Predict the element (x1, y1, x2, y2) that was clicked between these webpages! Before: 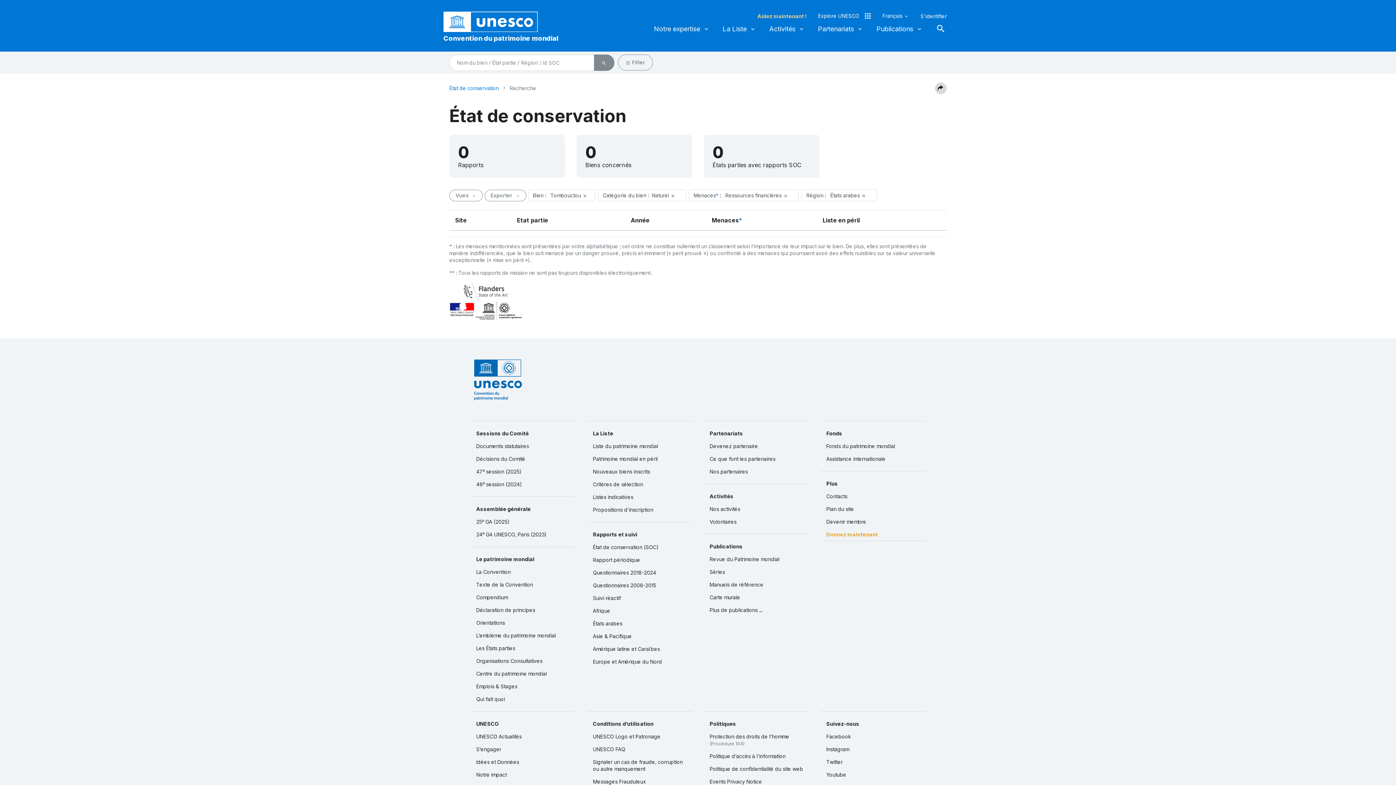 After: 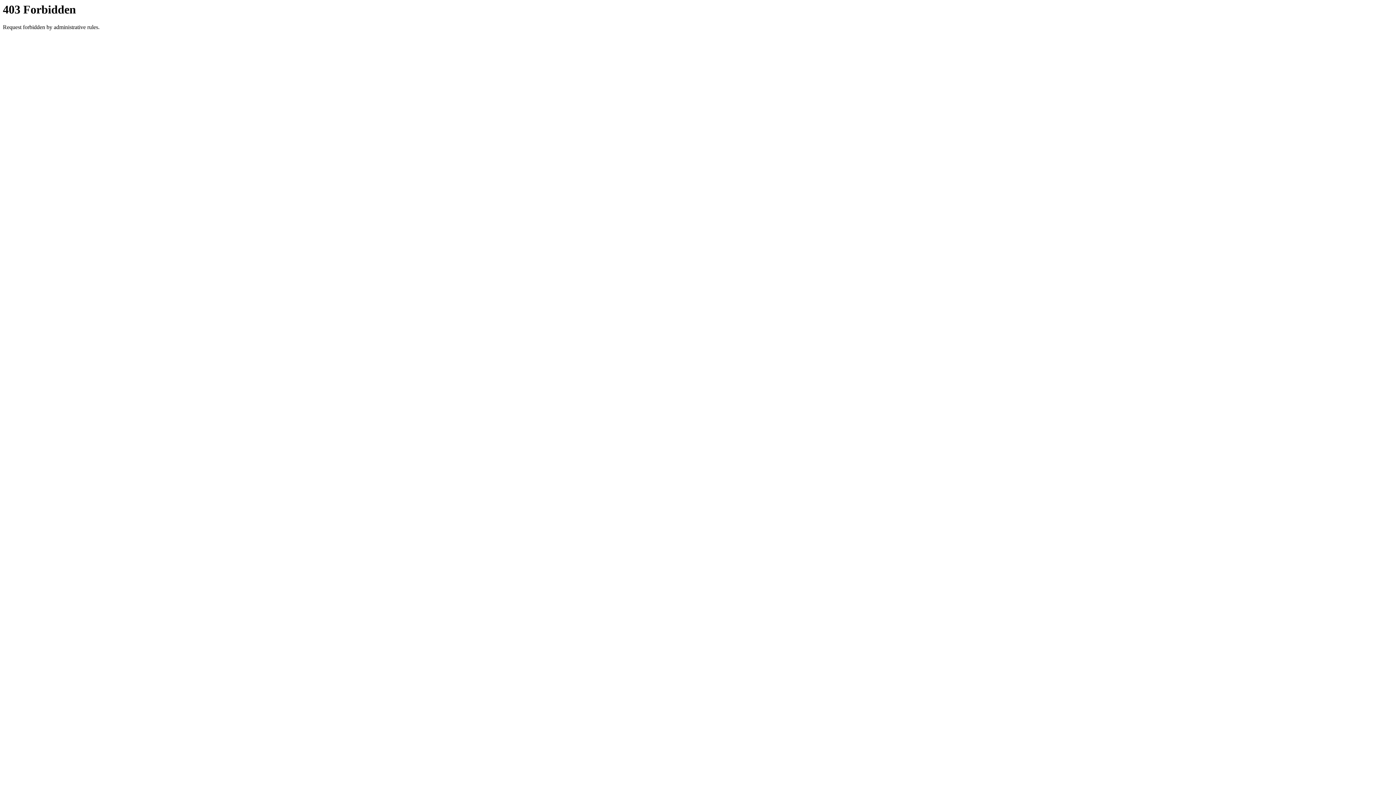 Action: bbox: (704, 730, 809, 750) label: Protection des droits de l’homme
(Procédure 104)